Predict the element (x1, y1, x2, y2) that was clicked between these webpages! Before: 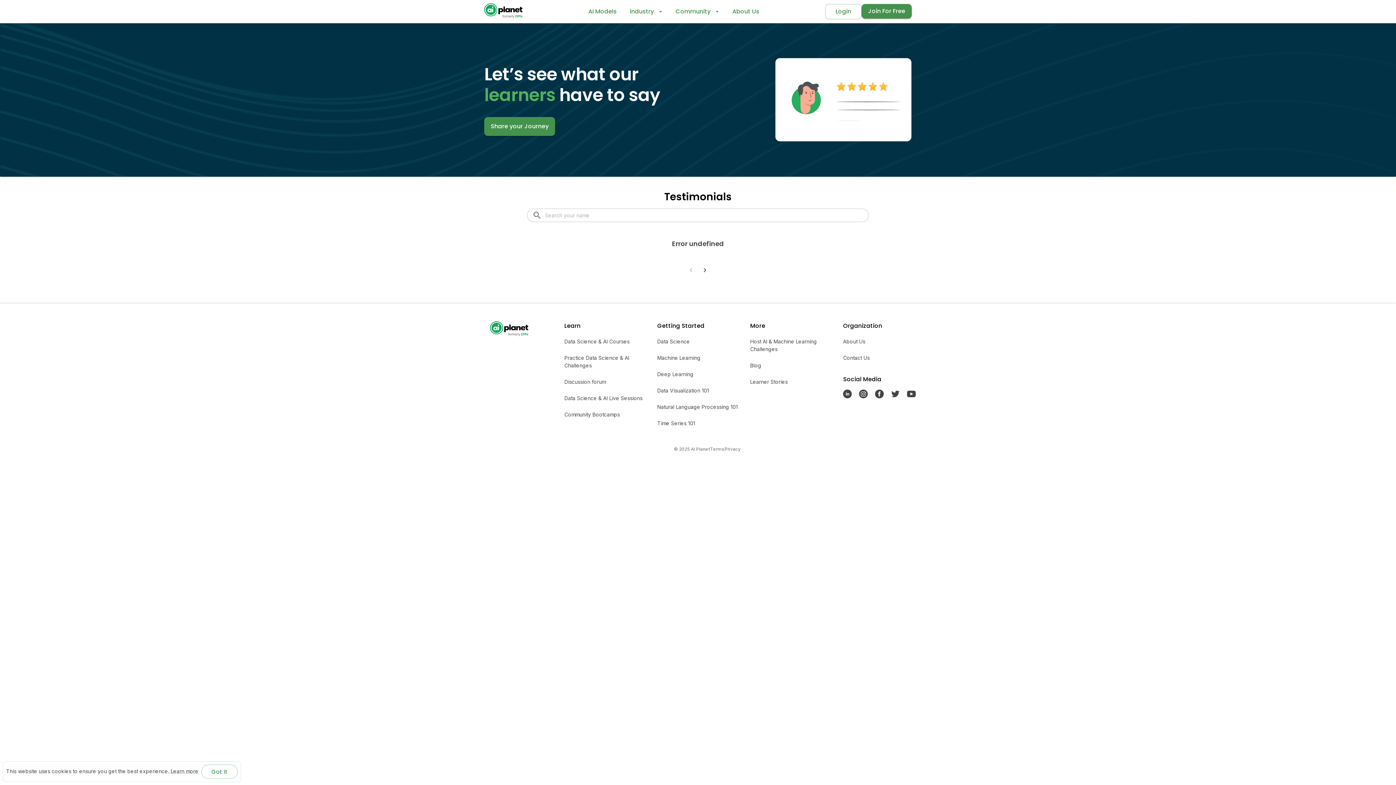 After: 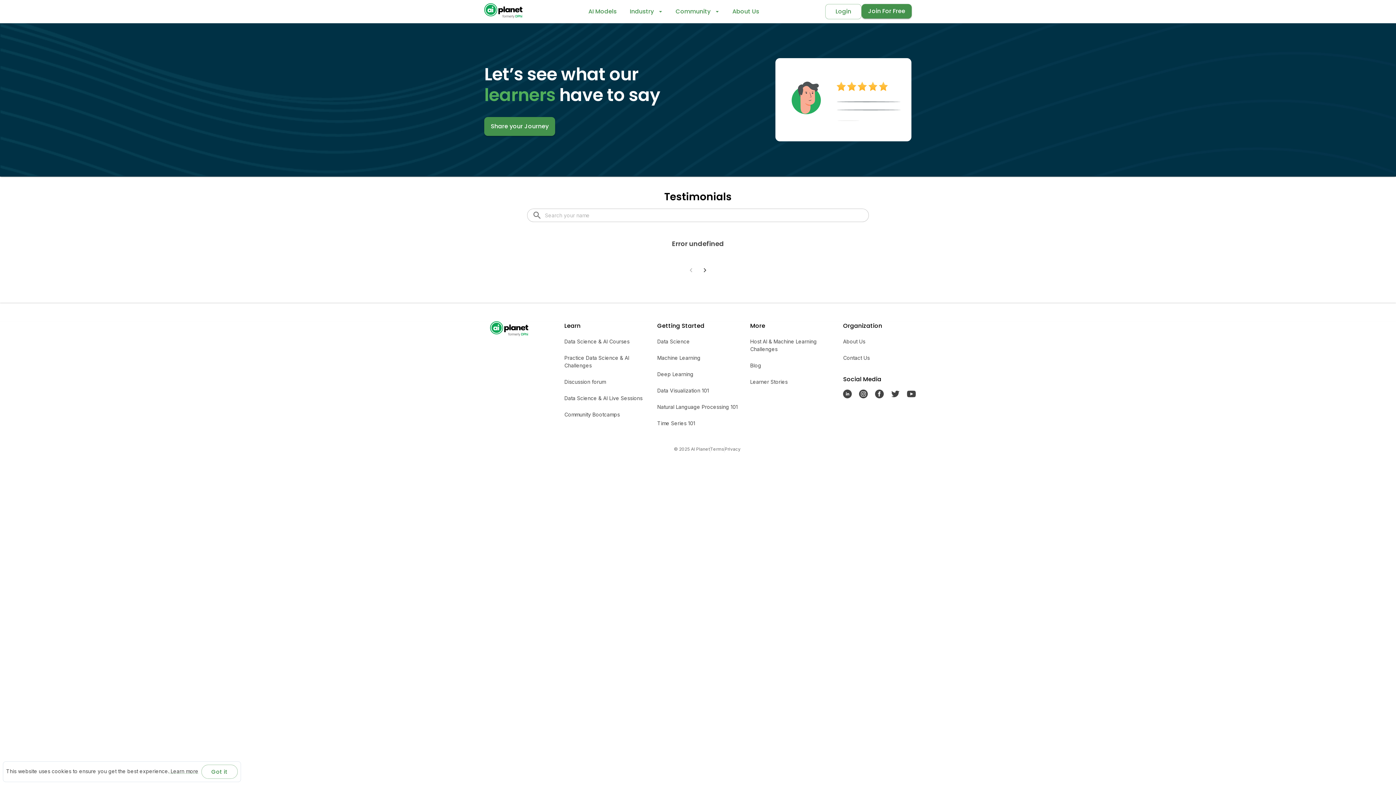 Action: bbox: (907, 389, 916, 400)